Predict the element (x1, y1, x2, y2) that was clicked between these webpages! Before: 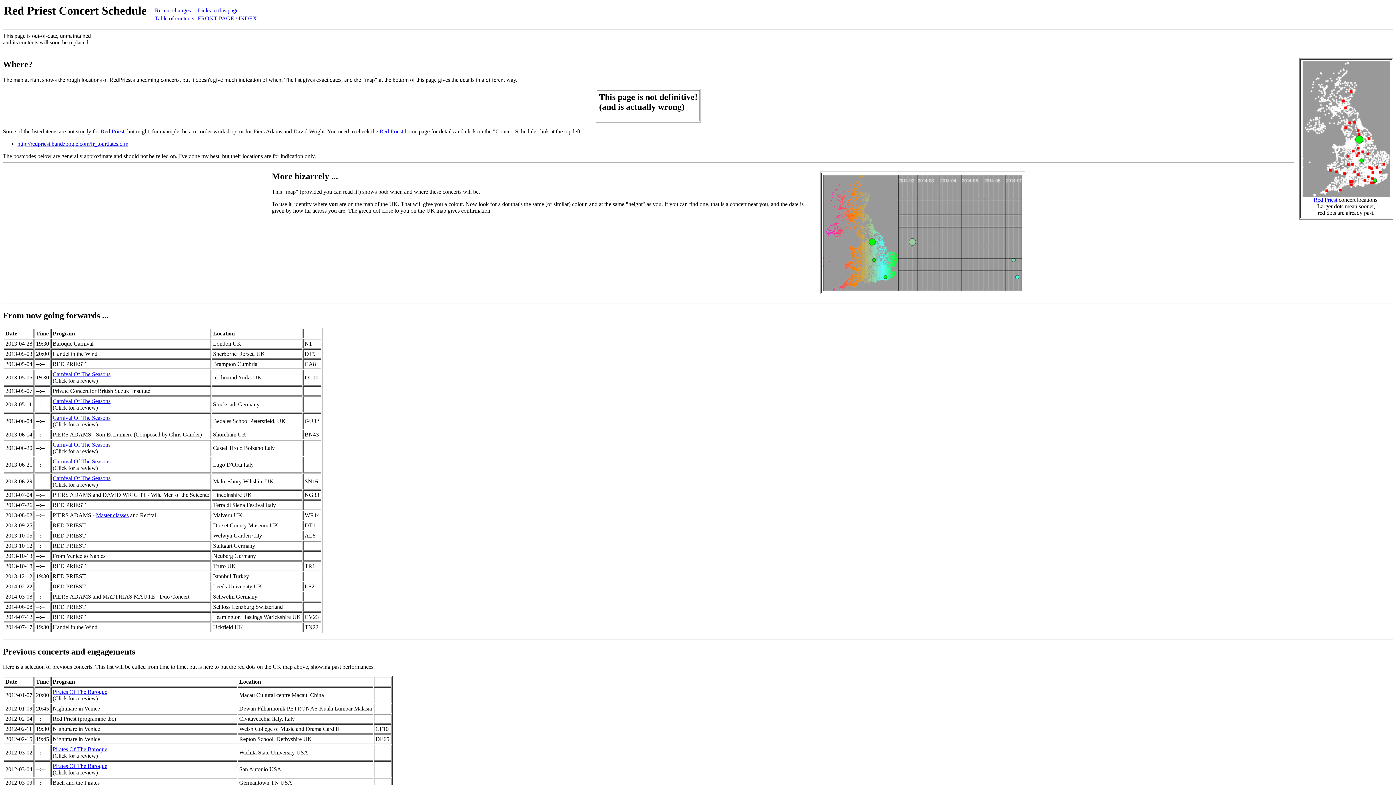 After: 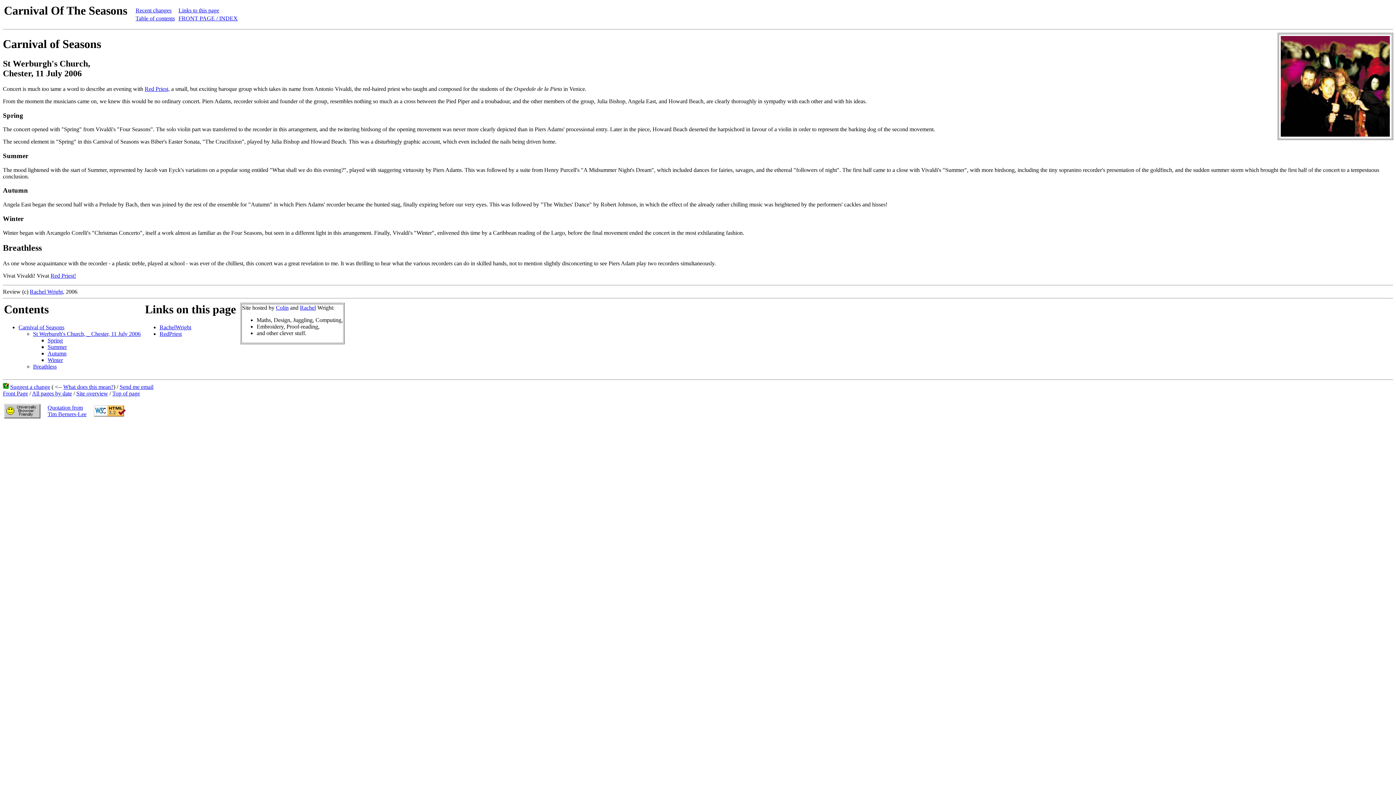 Action: label: Carnival Of The Seasons bbox: (52, 398, 110, 404)